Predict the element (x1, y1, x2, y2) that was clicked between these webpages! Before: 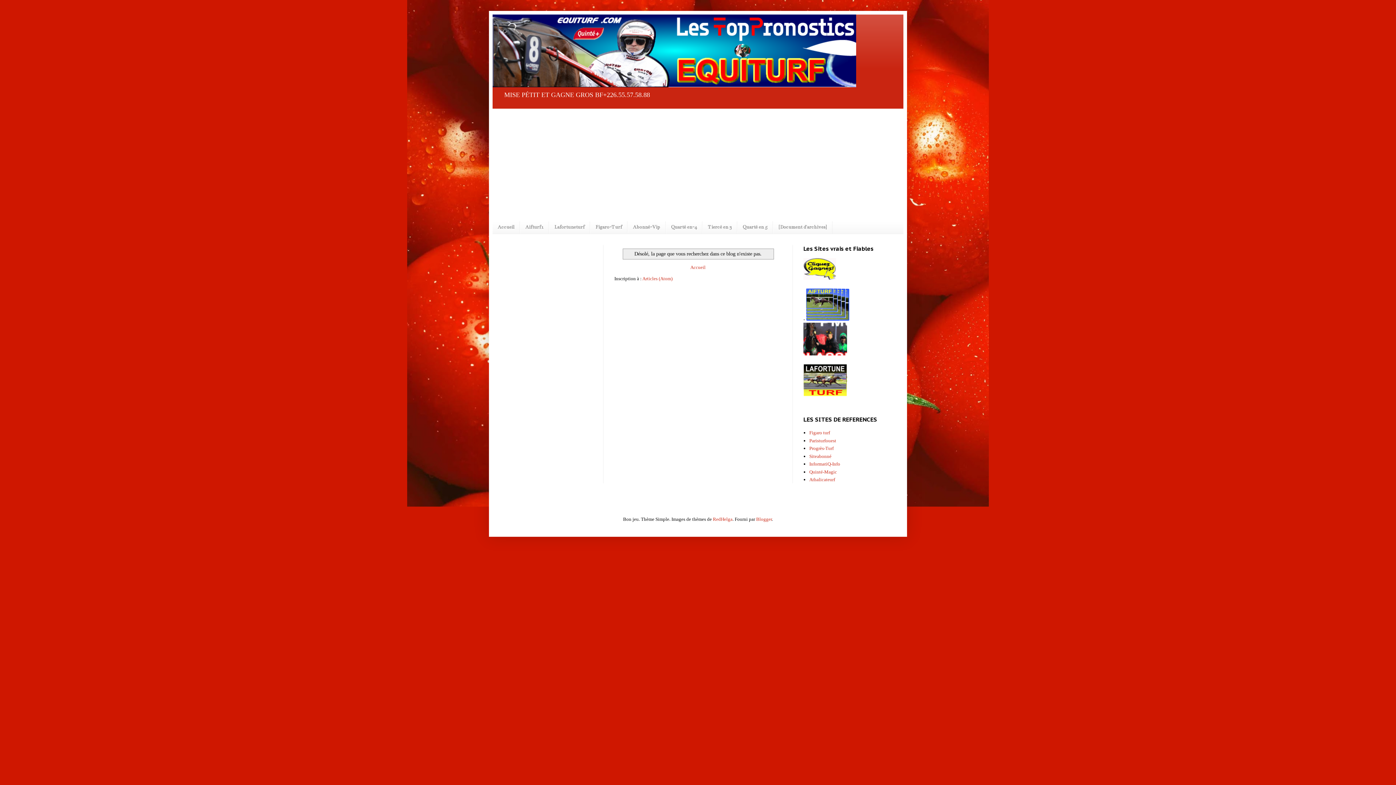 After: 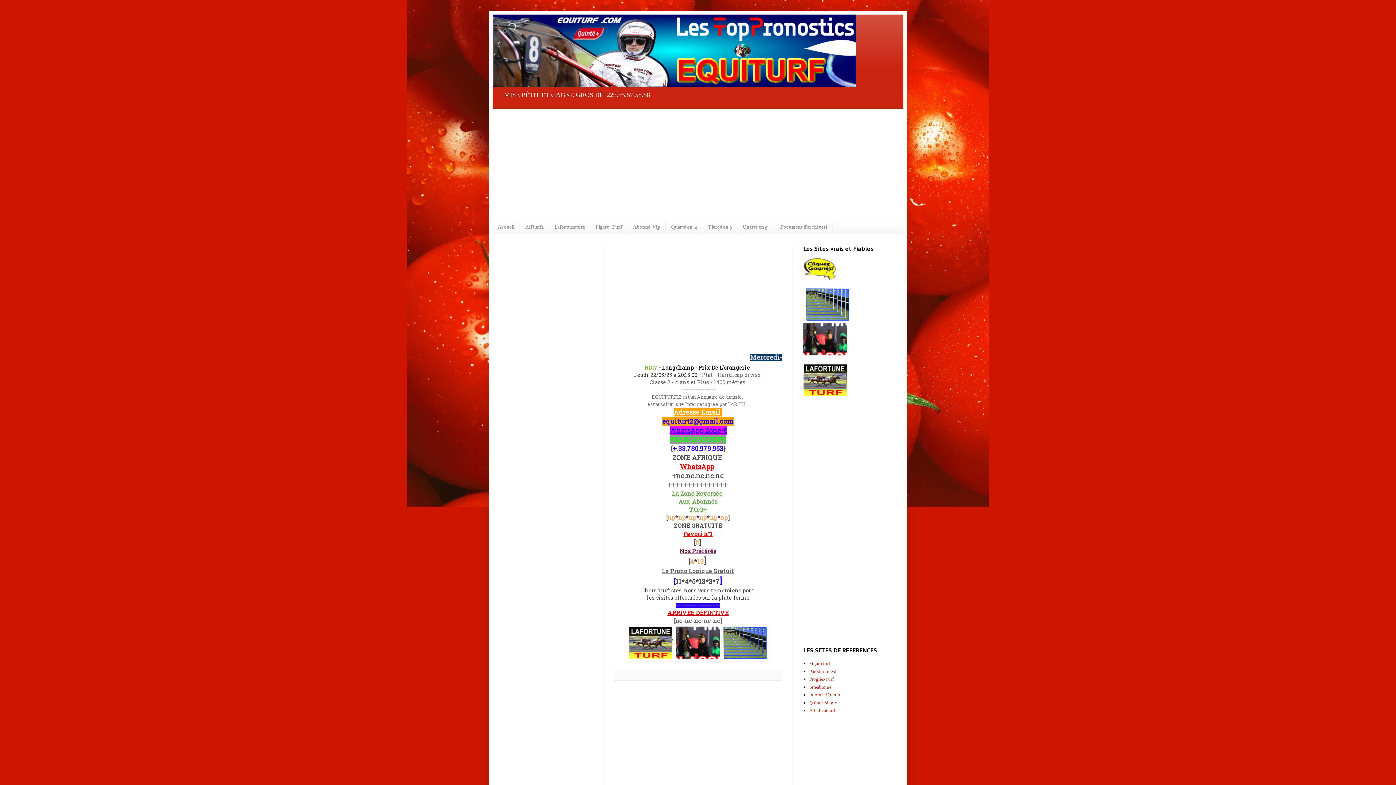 Action: bbox: (492, 14, 903, 87)